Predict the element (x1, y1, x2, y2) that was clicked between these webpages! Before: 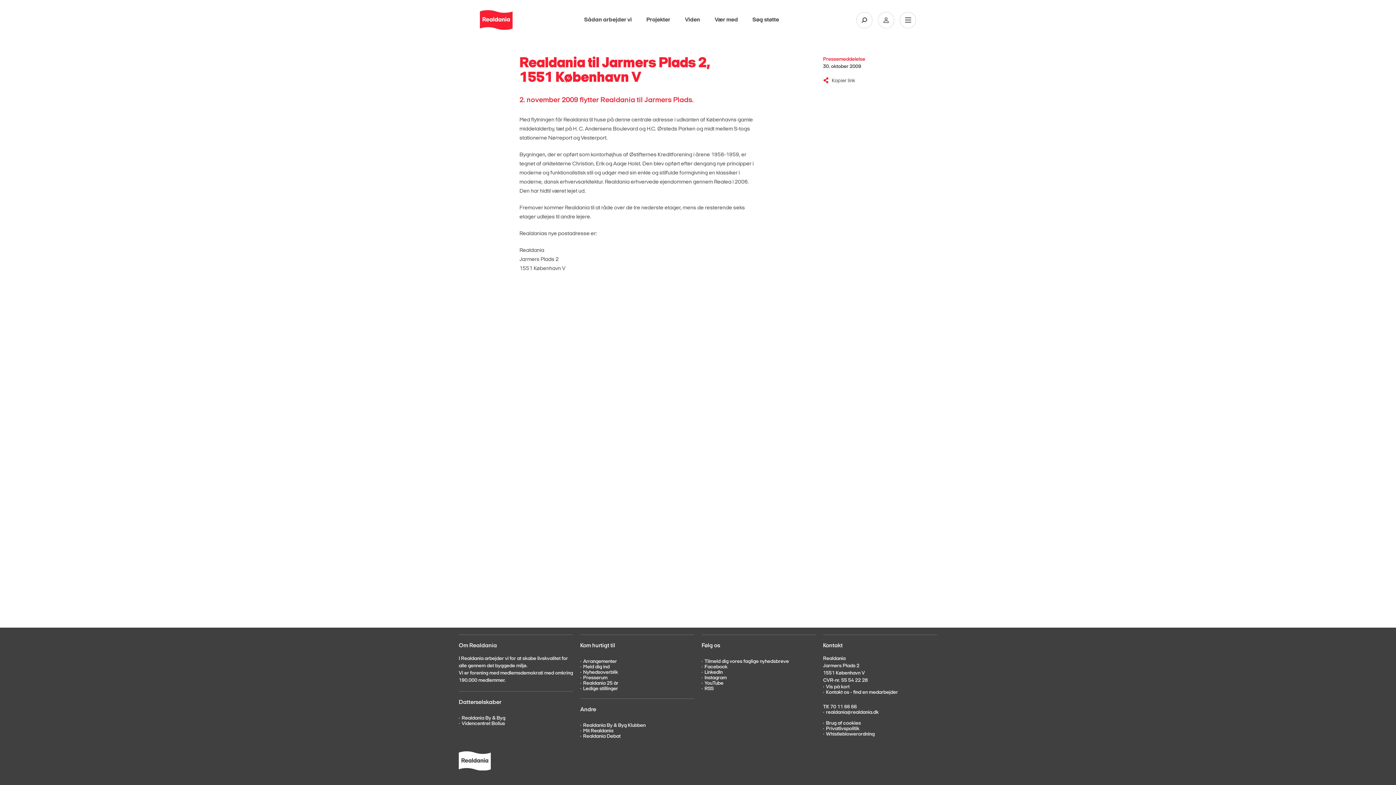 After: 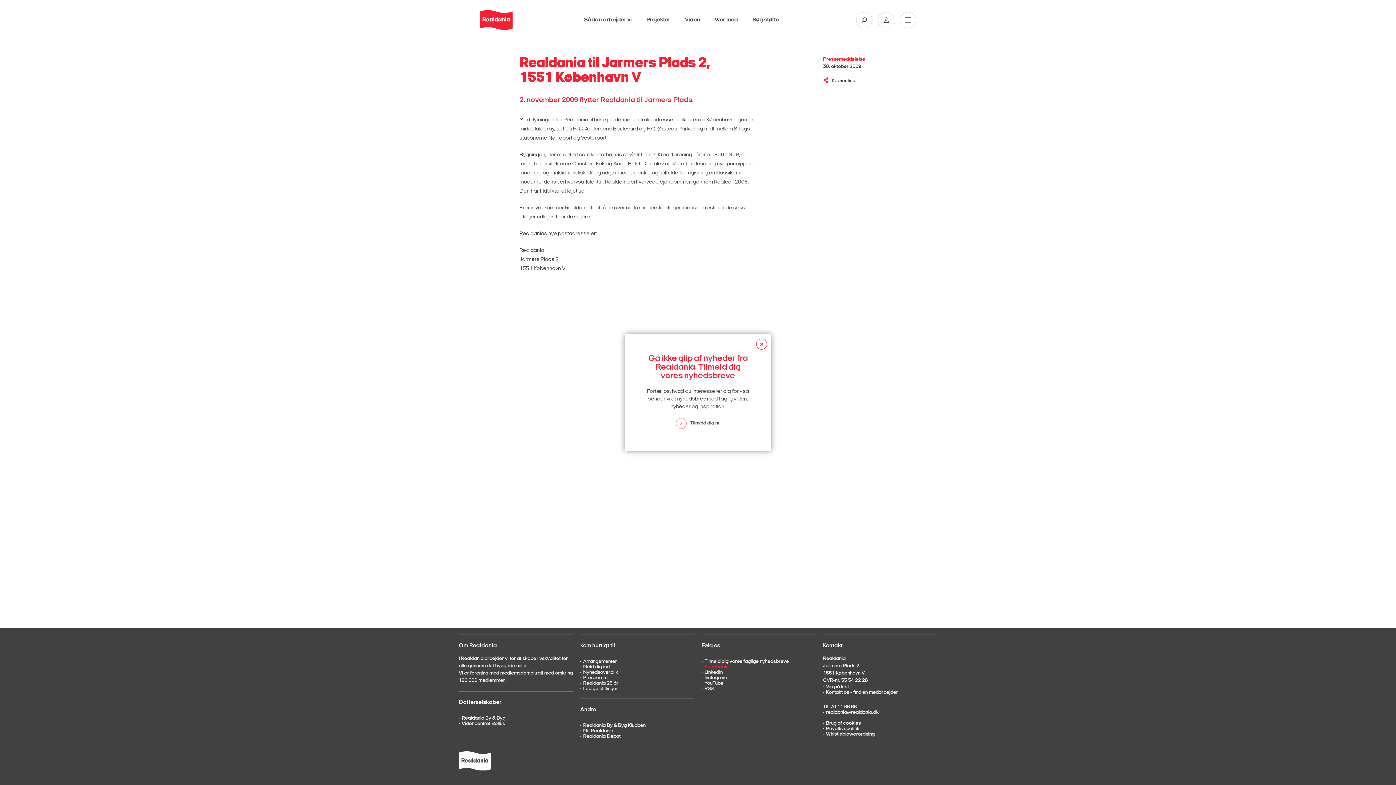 Action: bbox: (701, 664, 727, 670) label: Facebook